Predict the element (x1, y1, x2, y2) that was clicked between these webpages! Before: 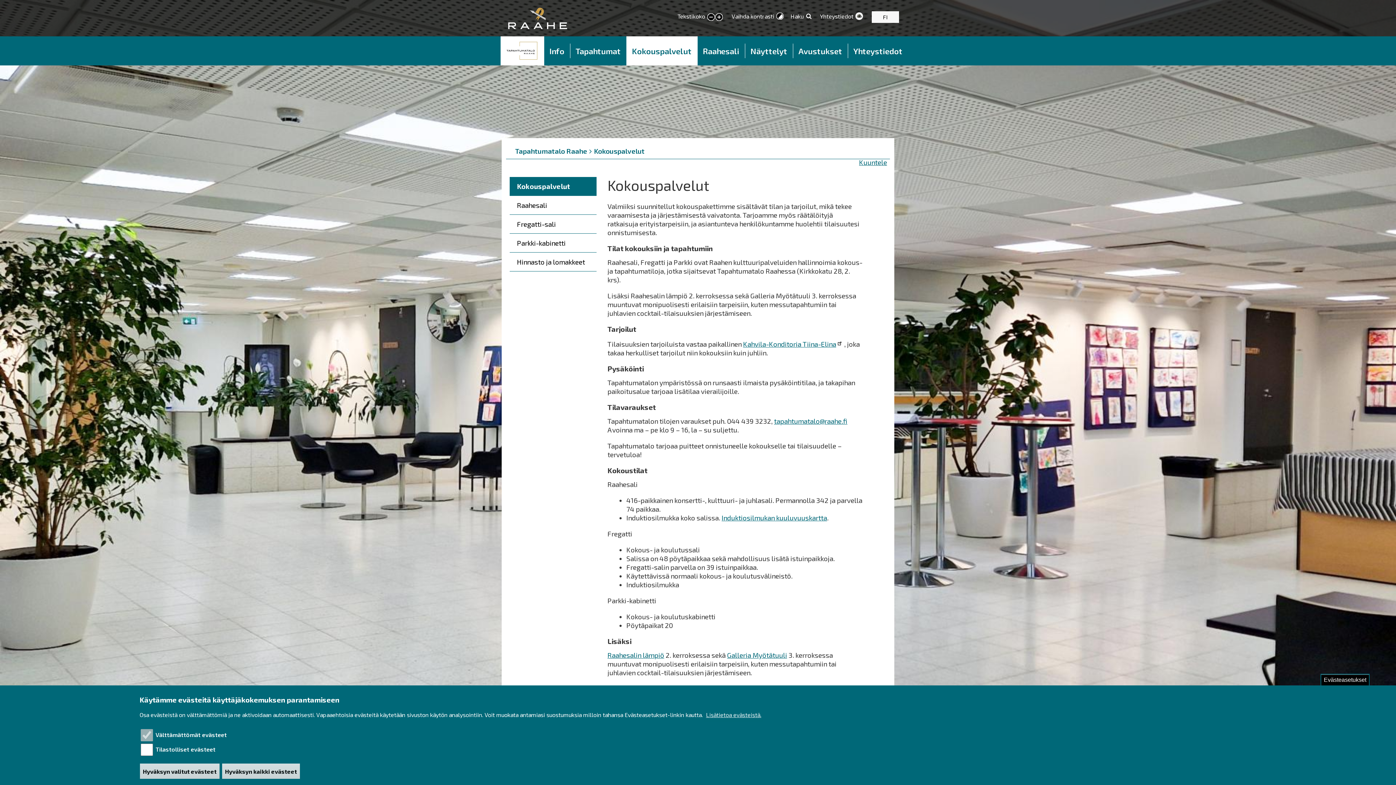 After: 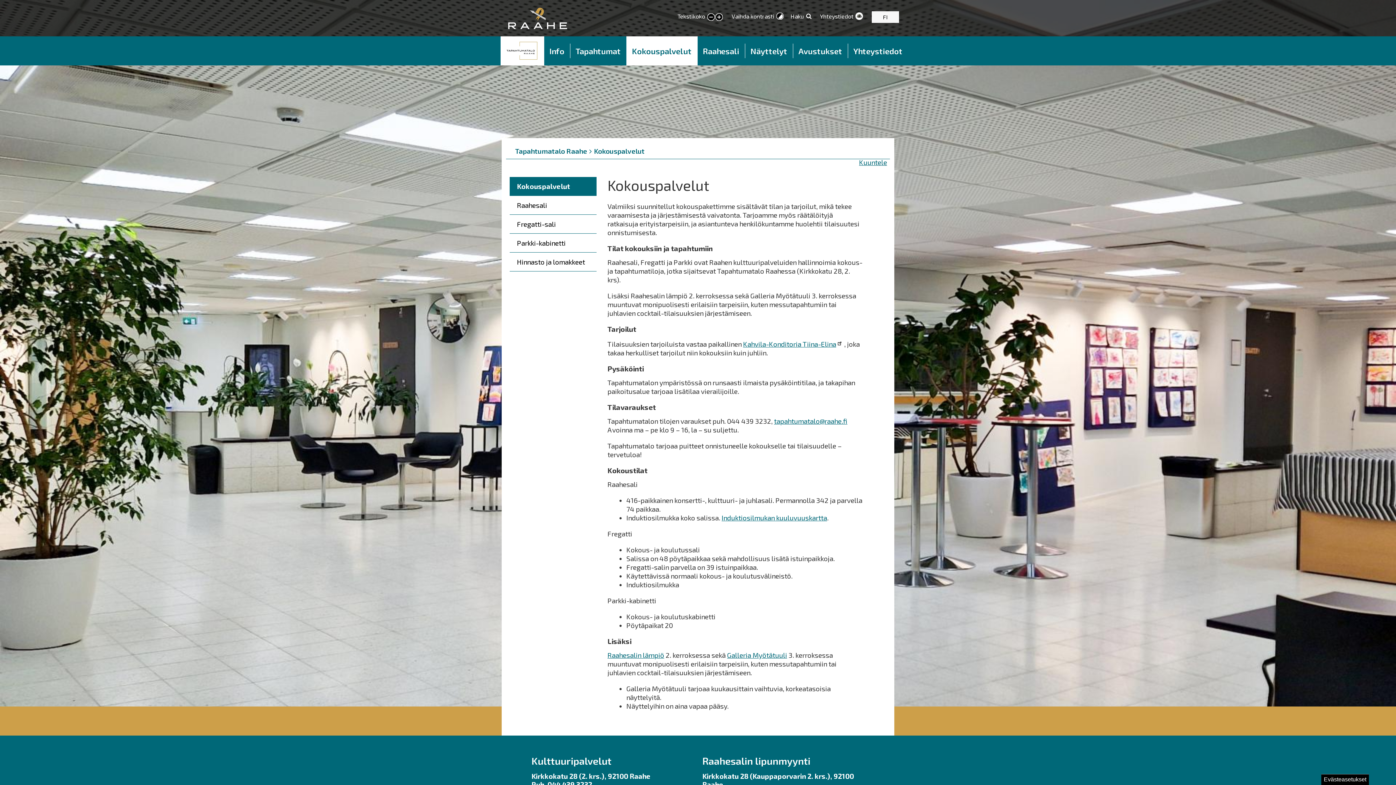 Action: label: Hyväksyn kaikki evästeet bbox: (221, 763, 300, 779)